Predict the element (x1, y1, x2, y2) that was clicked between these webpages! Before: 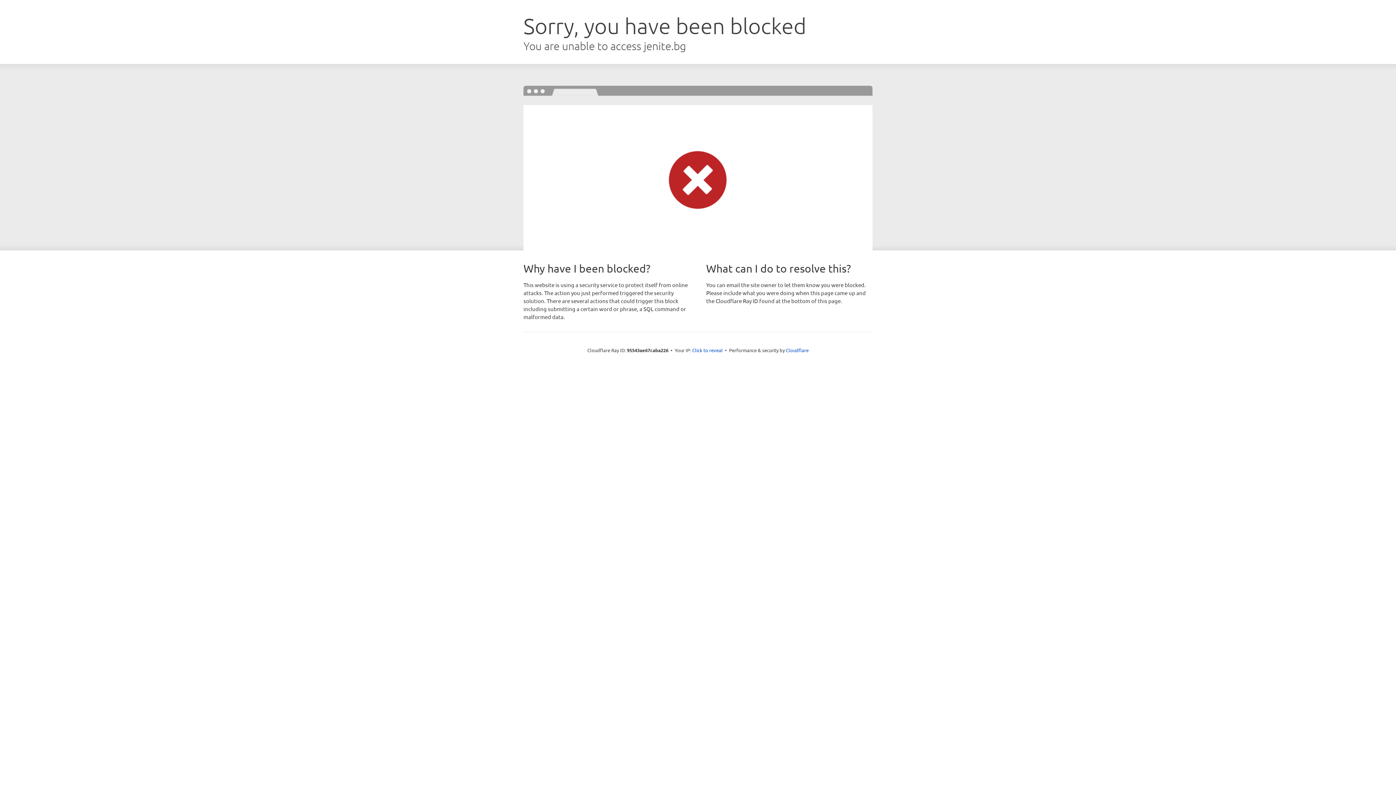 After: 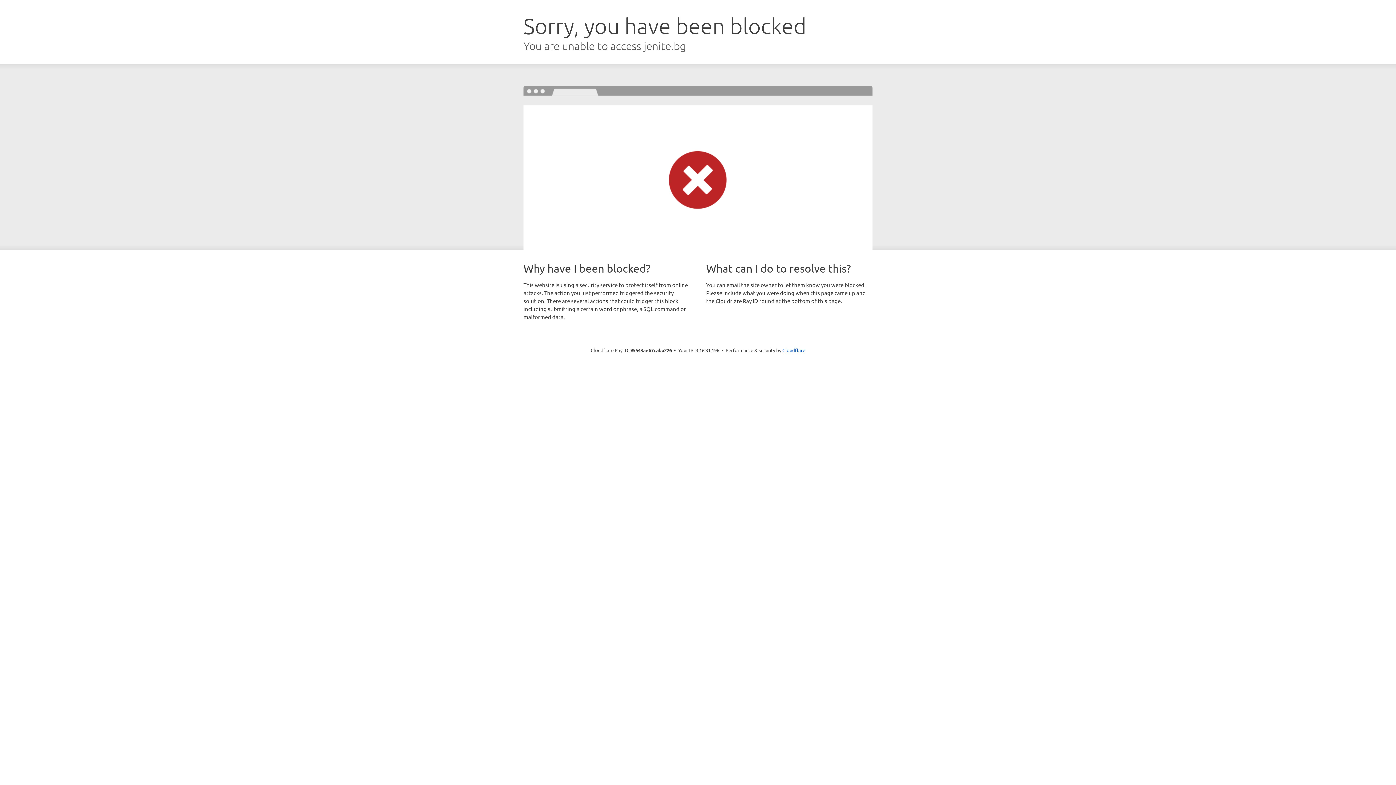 Action: bbox: (692, 346, 722, 353) label: Click to reveal